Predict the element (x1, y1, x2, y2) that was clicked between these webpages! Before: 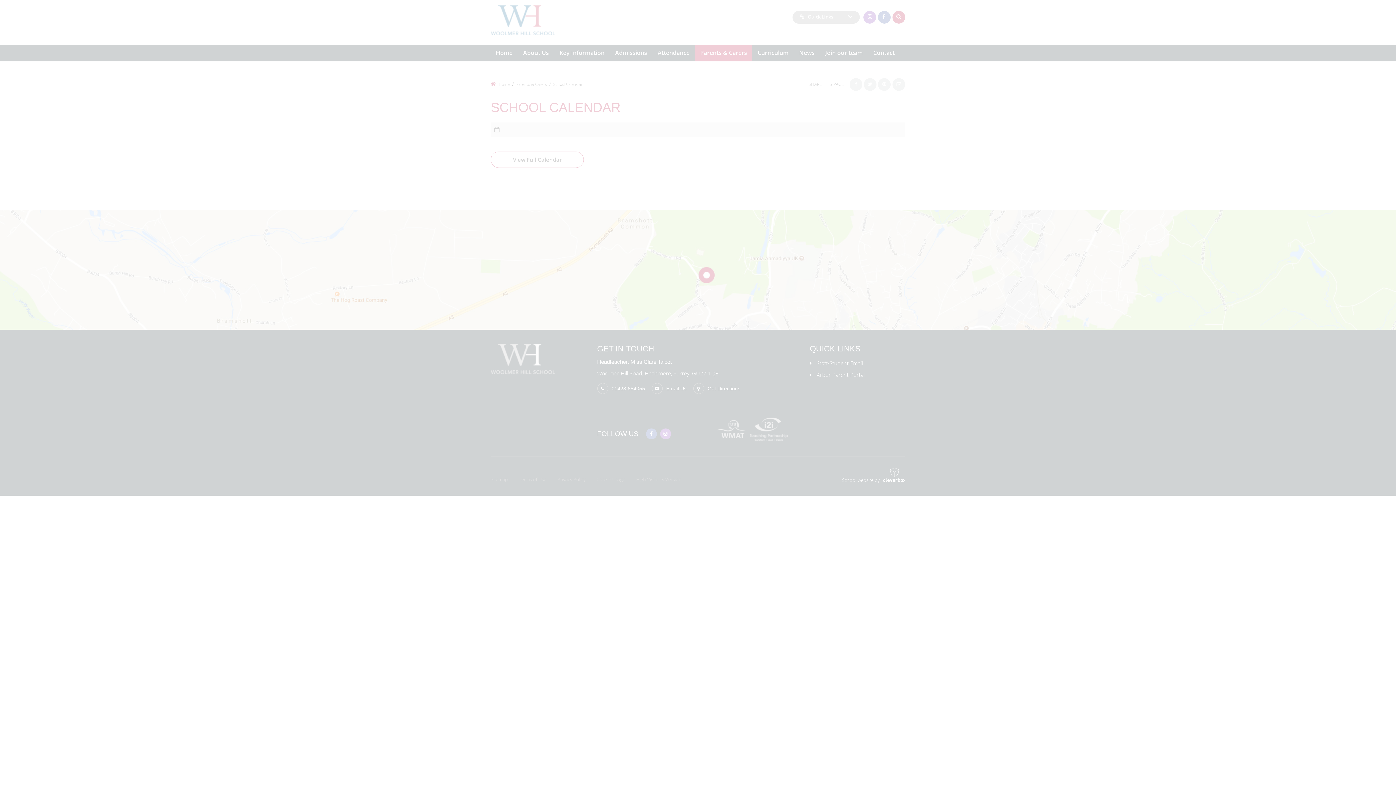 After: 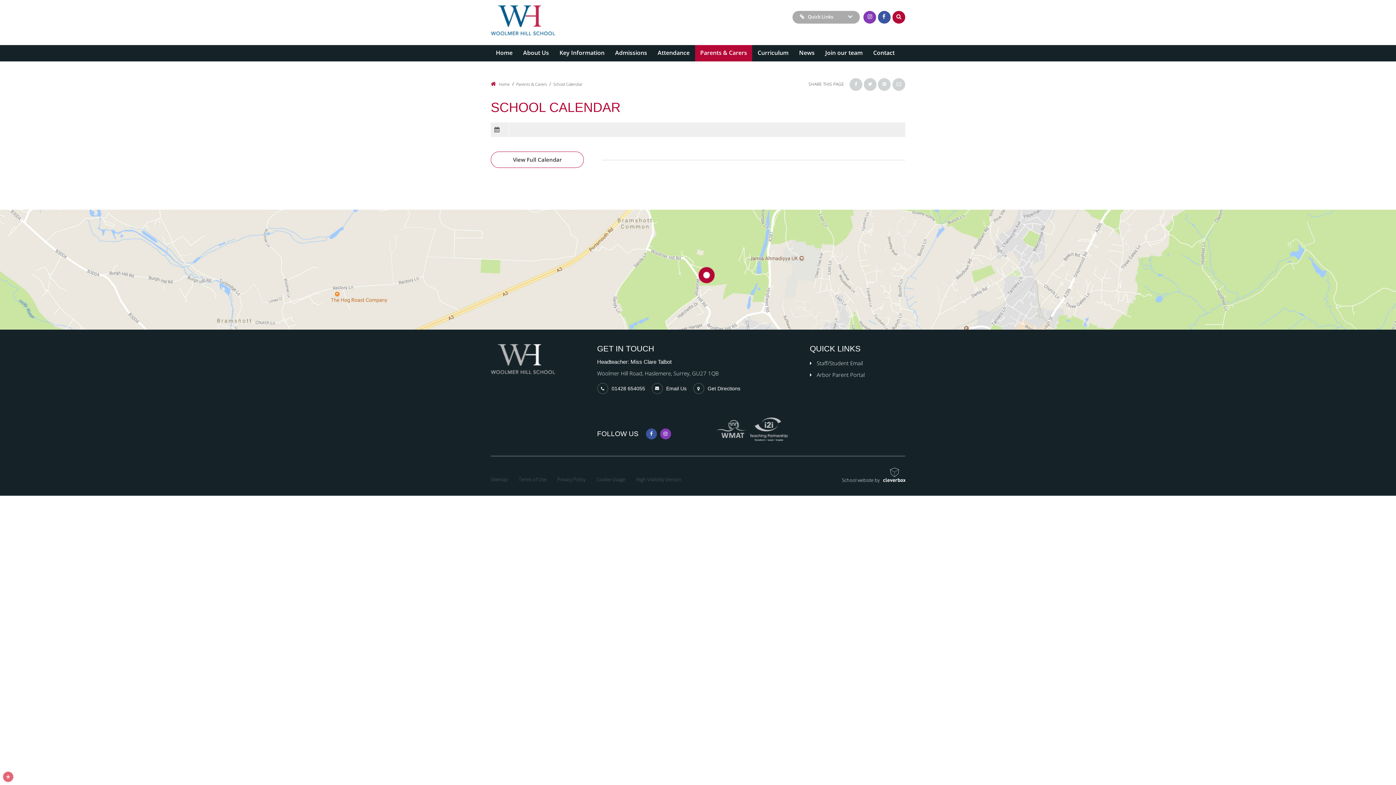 Action: bbox: (46, 725, 110, 739) label: ALLOW ALL COOKIES